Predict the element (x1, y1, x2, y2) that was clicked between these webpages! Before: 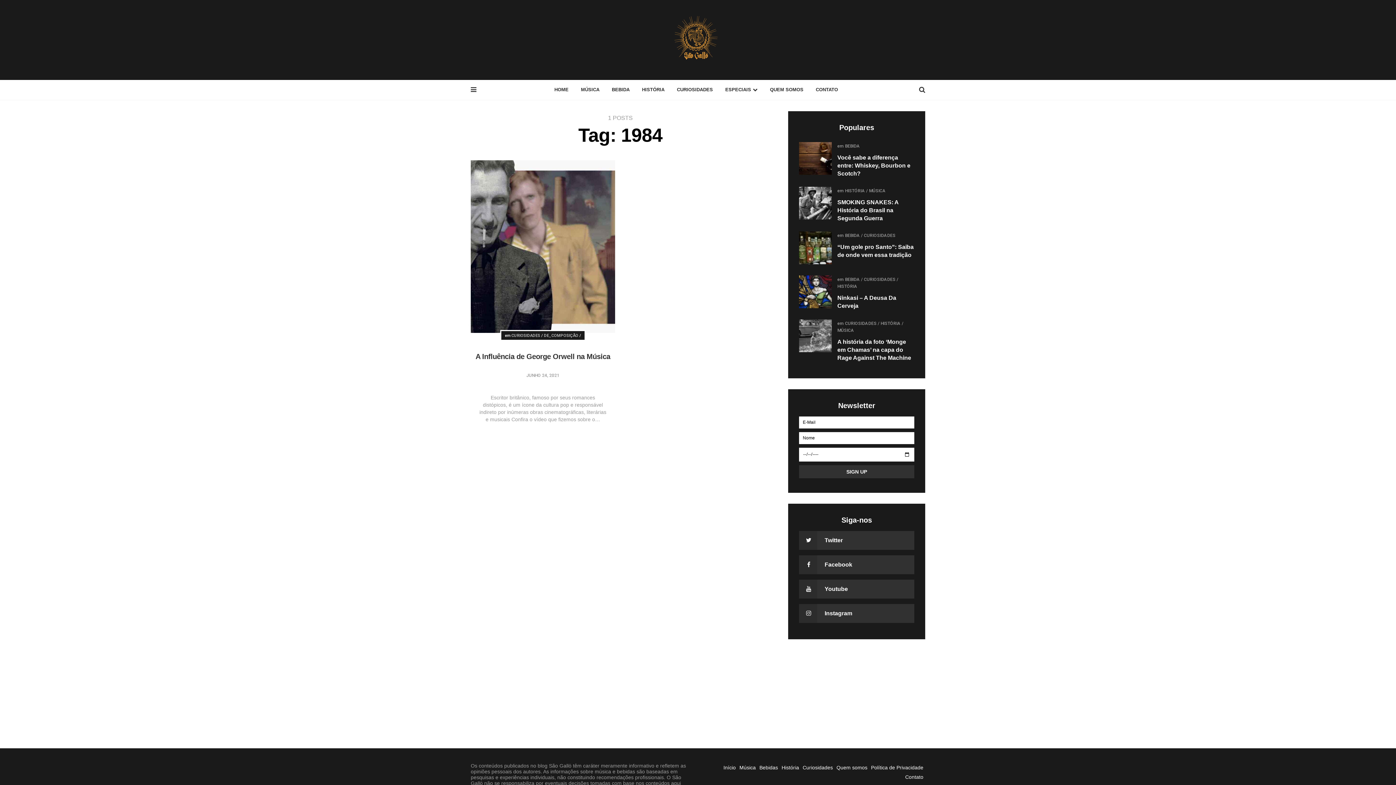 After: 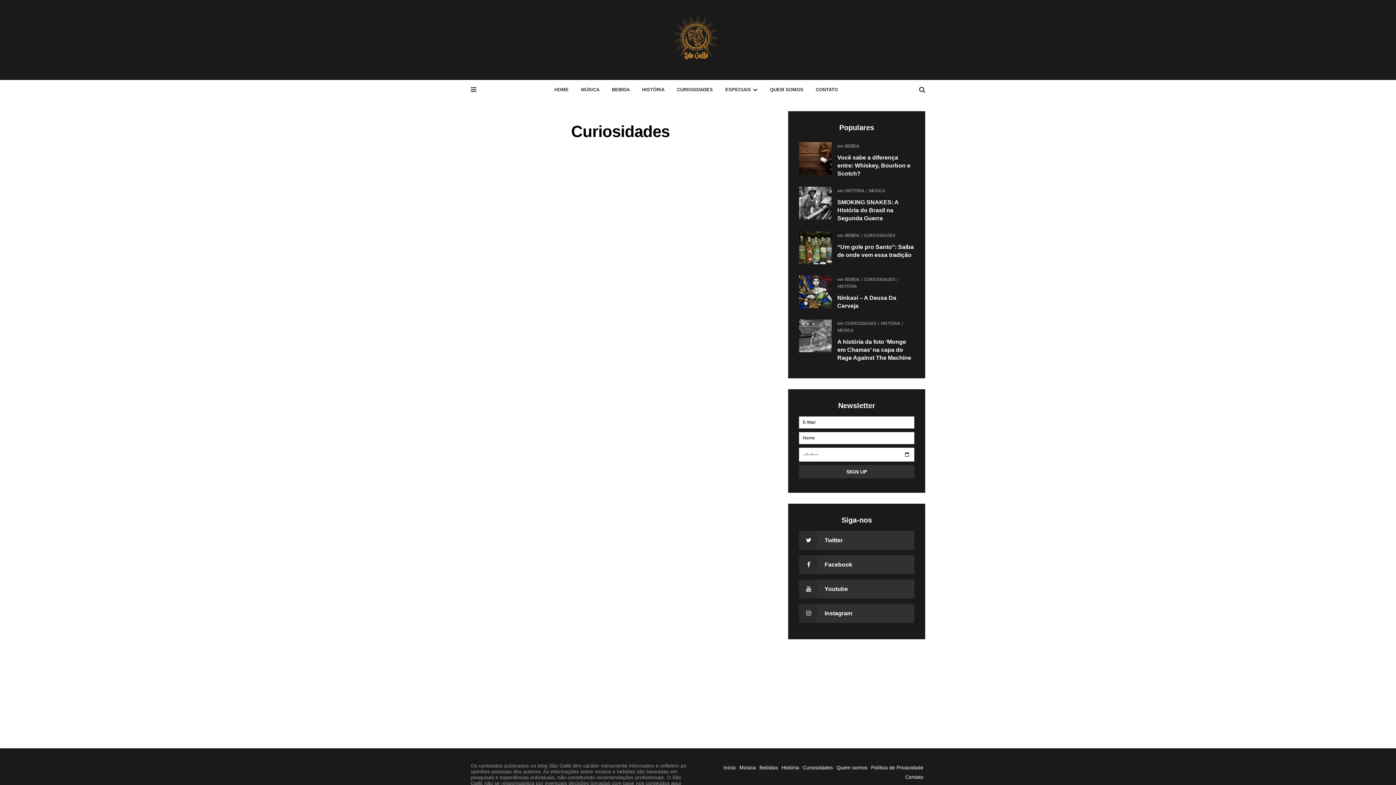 Action: bbox: (802, 765, 833, 770) label: Curiosidades